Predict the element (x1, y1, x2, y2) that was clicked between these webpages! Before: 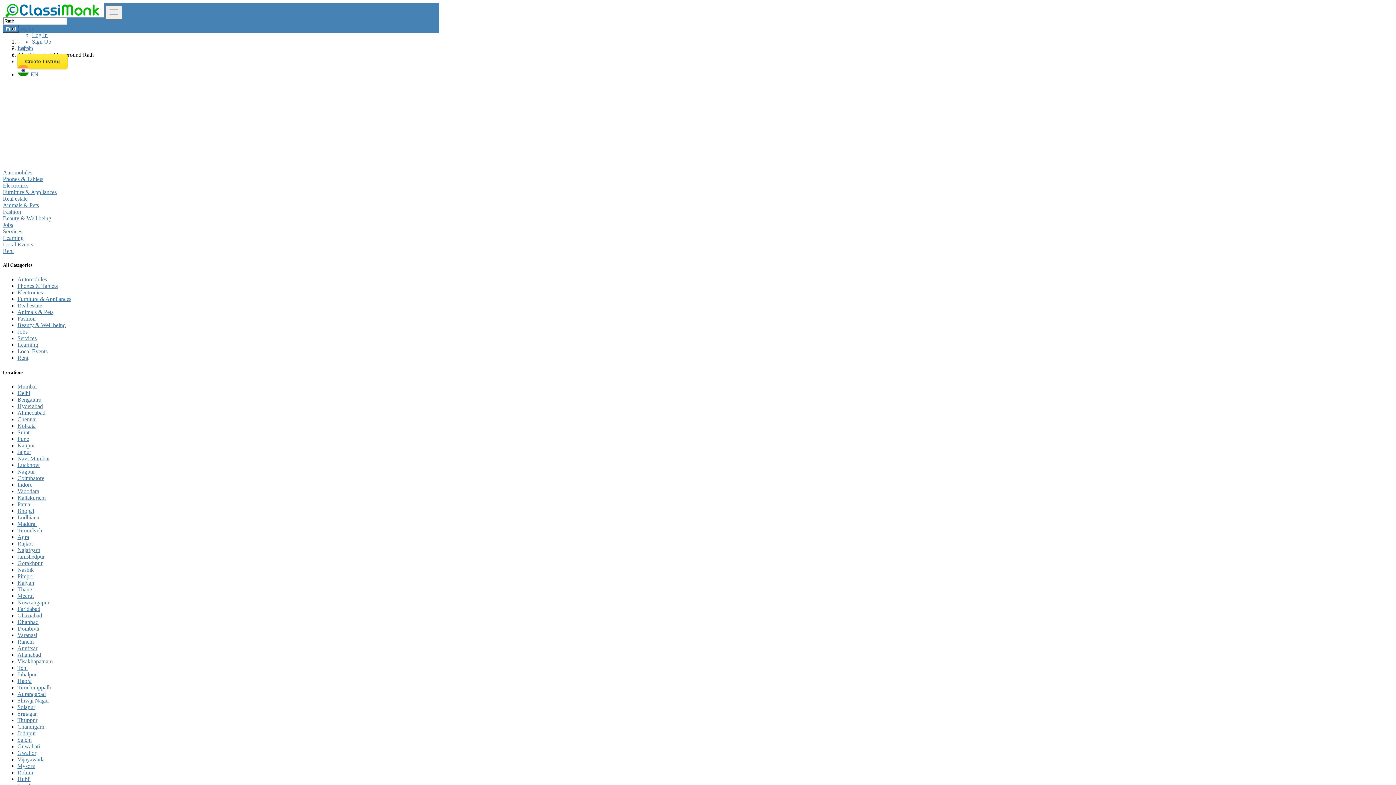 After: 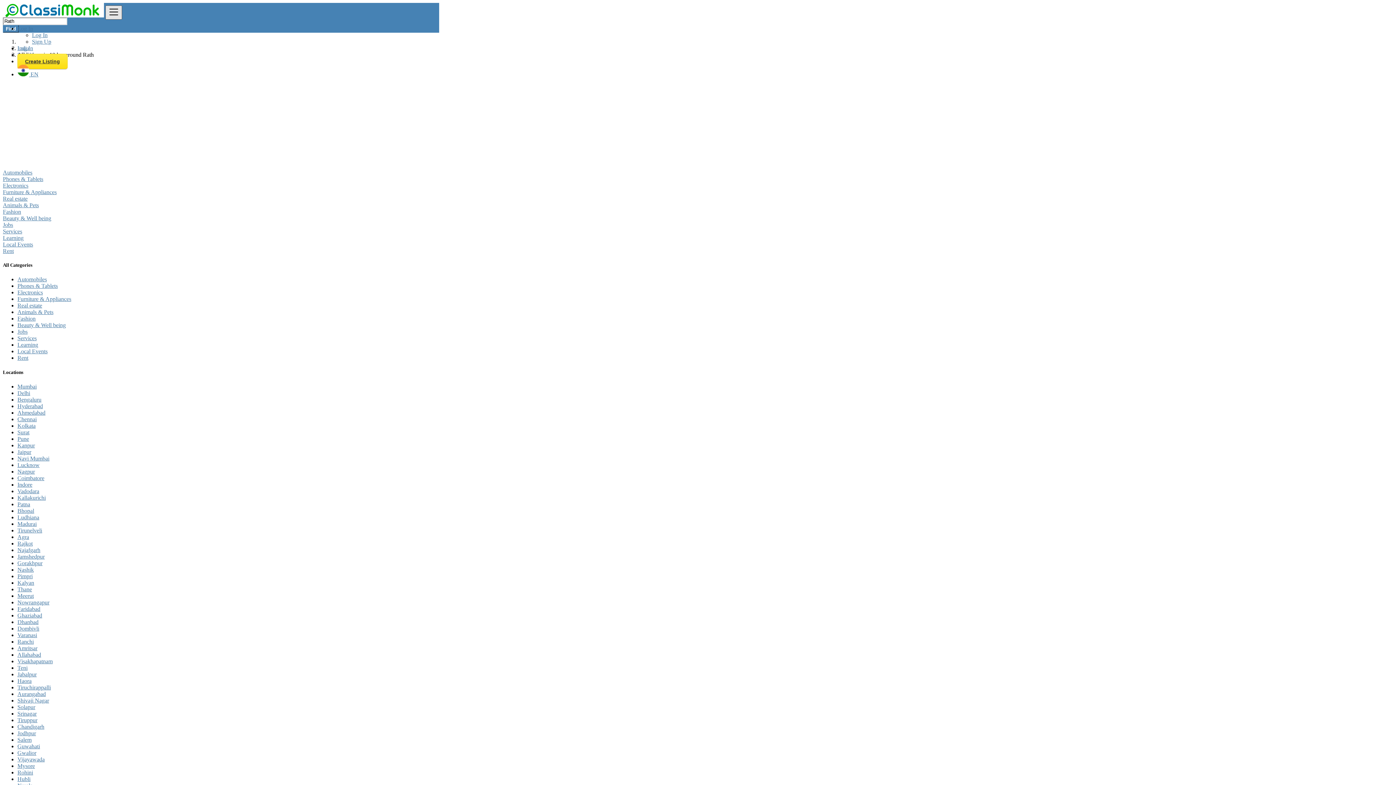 Action: label: Toggle navigation bbox: (105, 5, 122, 19)